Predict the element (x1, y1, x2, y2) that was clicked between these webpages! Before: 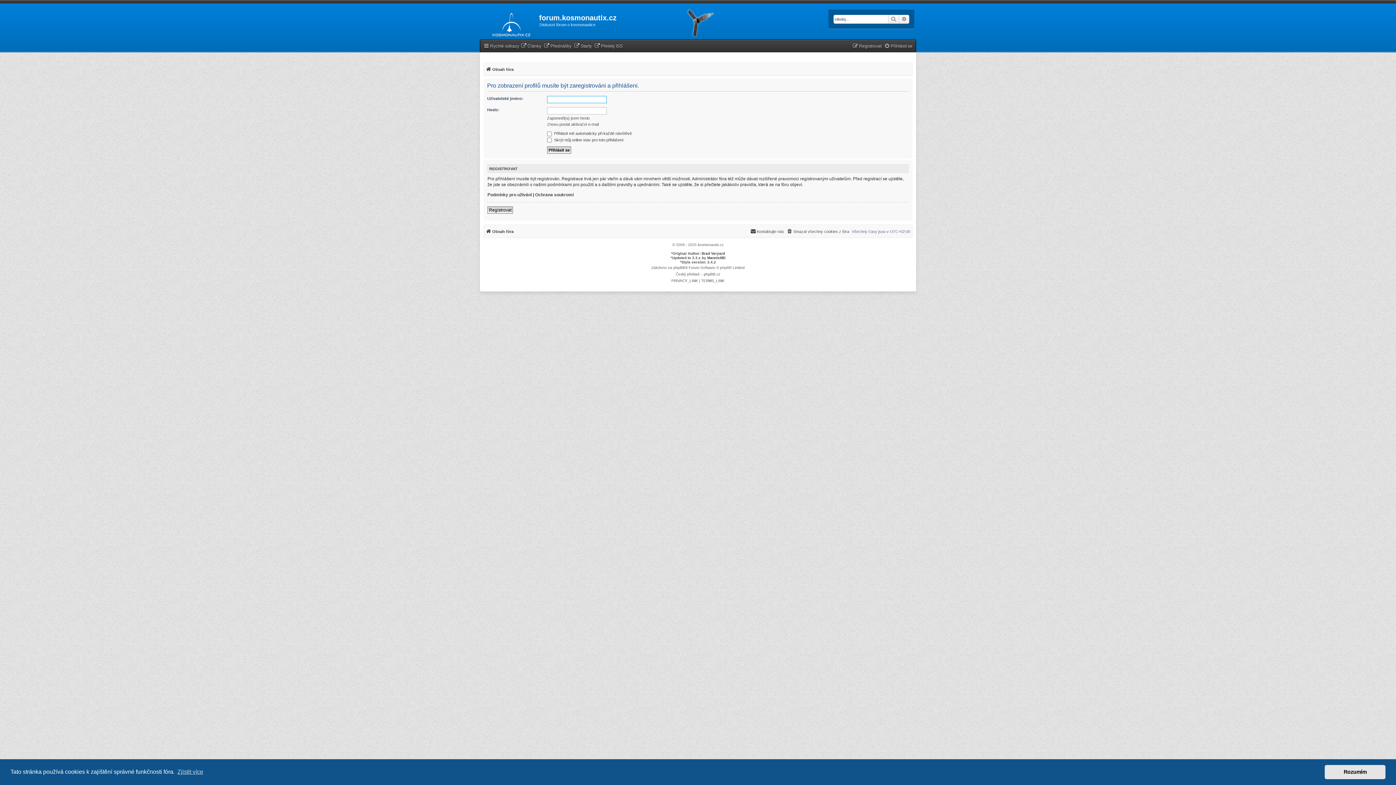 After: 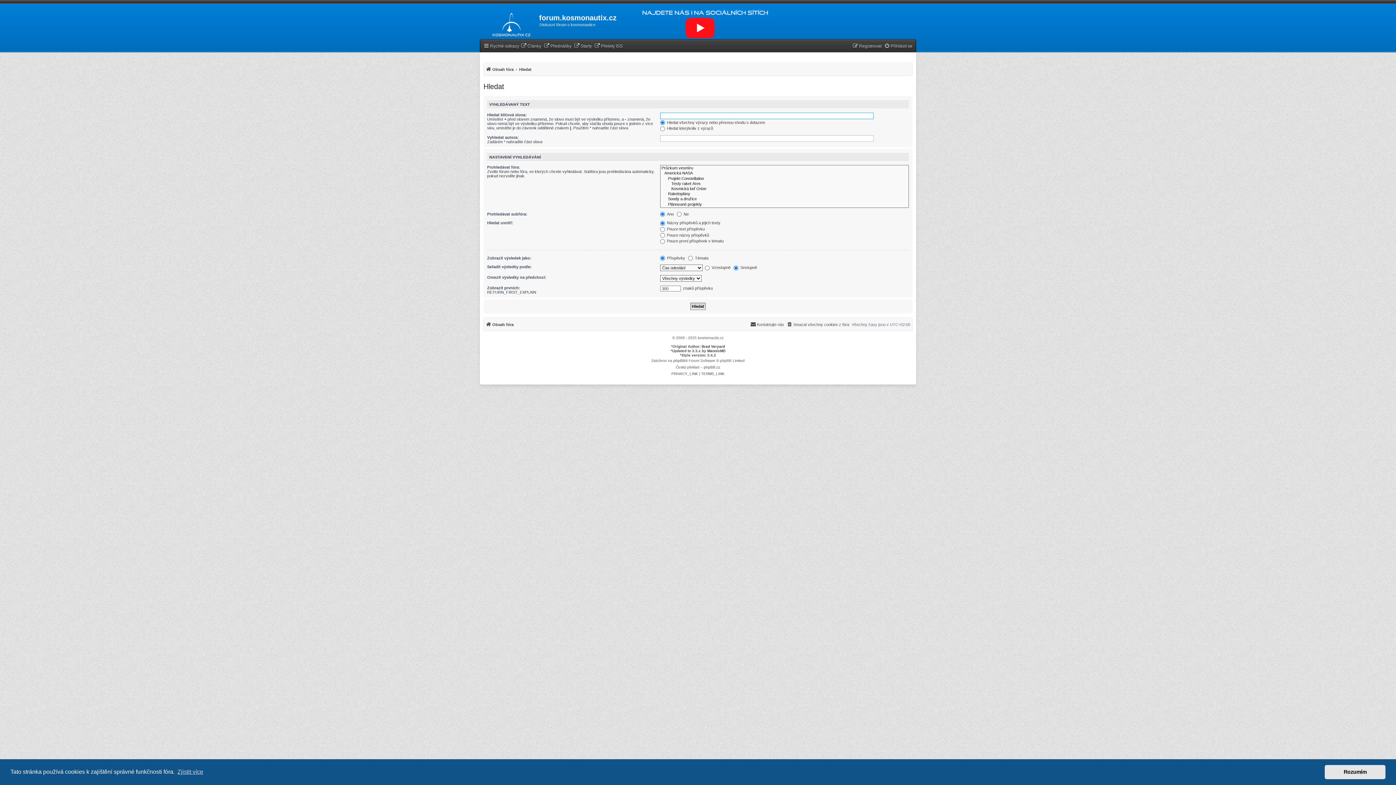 Action: bbox: (899, 14, 909, 23) label: Pokročilé hledání